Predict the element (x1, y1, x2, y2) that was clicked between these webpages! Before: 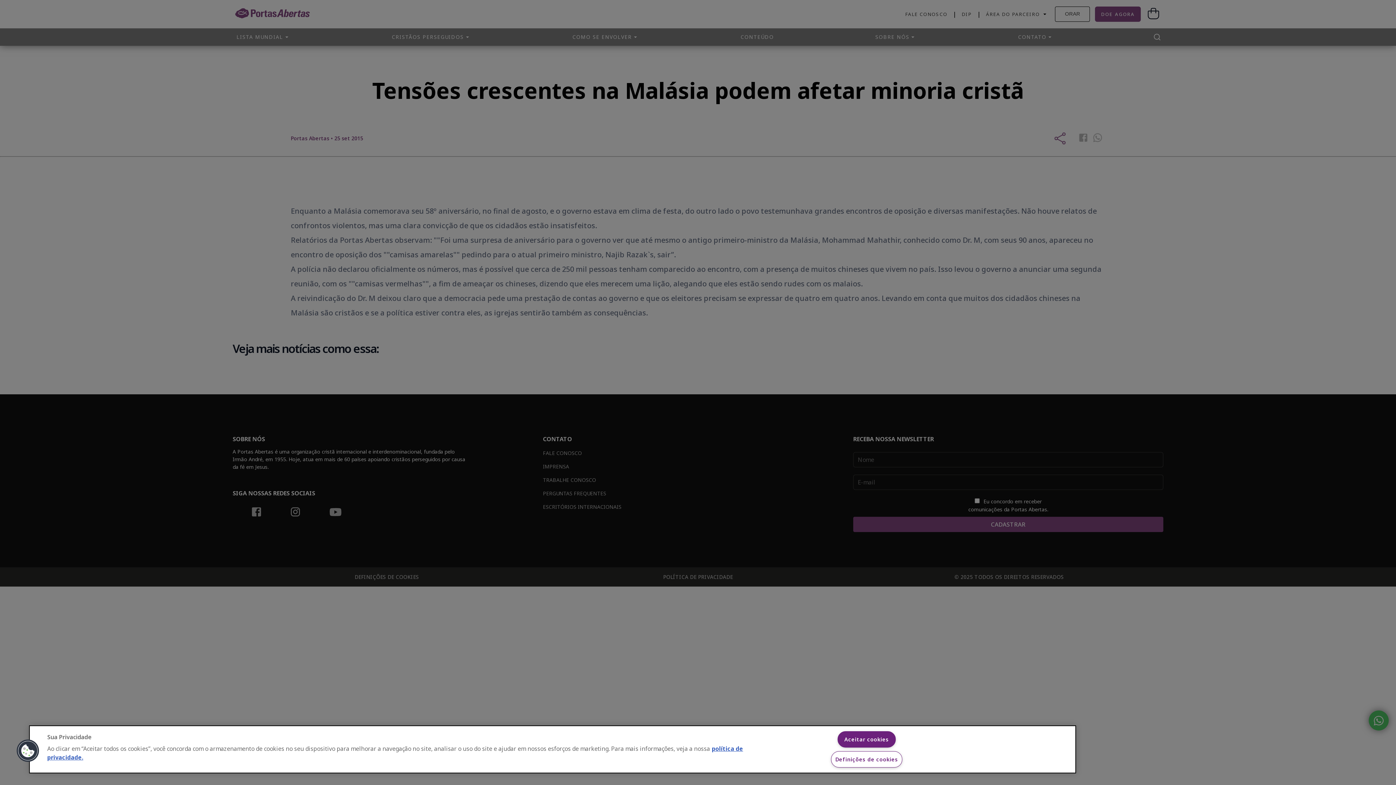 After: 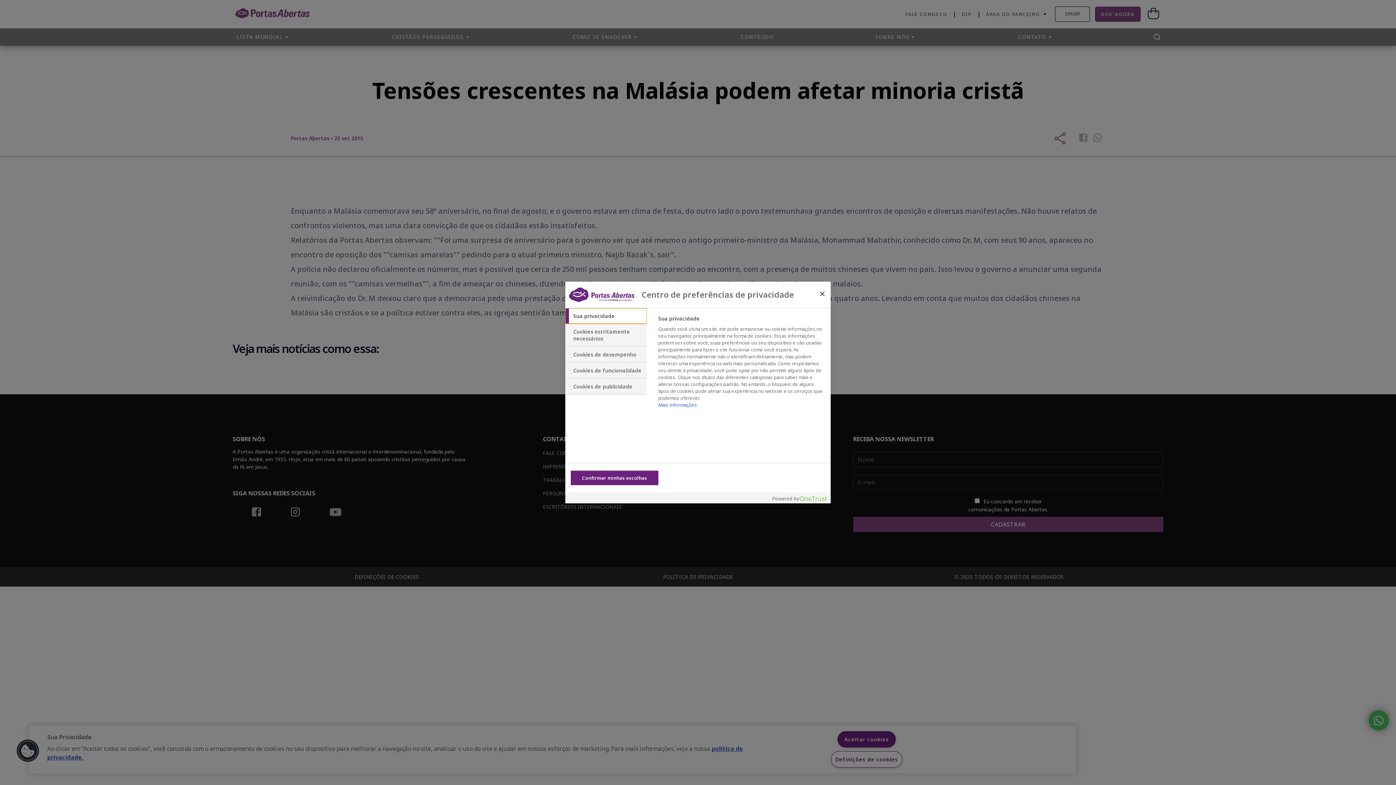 Action: bbox: (16, 739, 39, 762) label: Cookies